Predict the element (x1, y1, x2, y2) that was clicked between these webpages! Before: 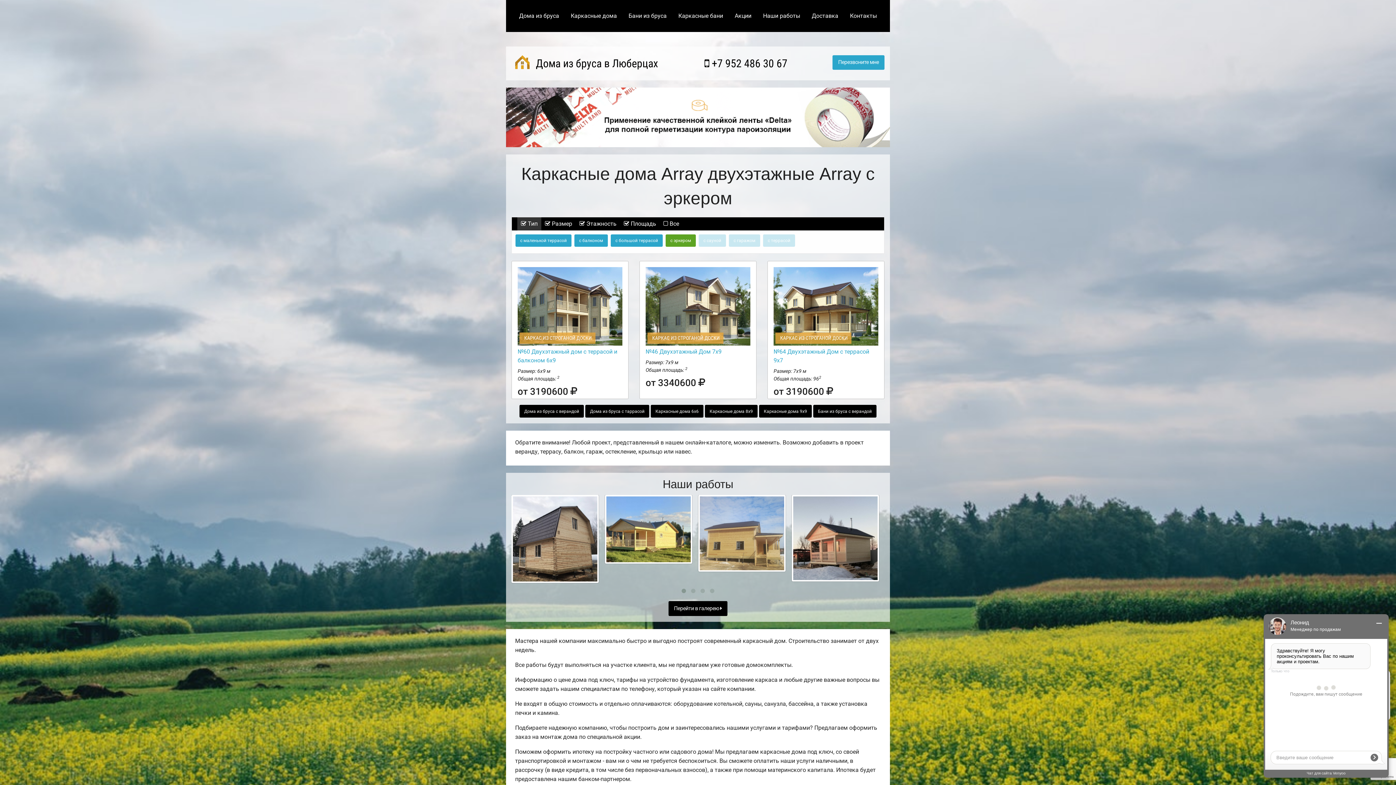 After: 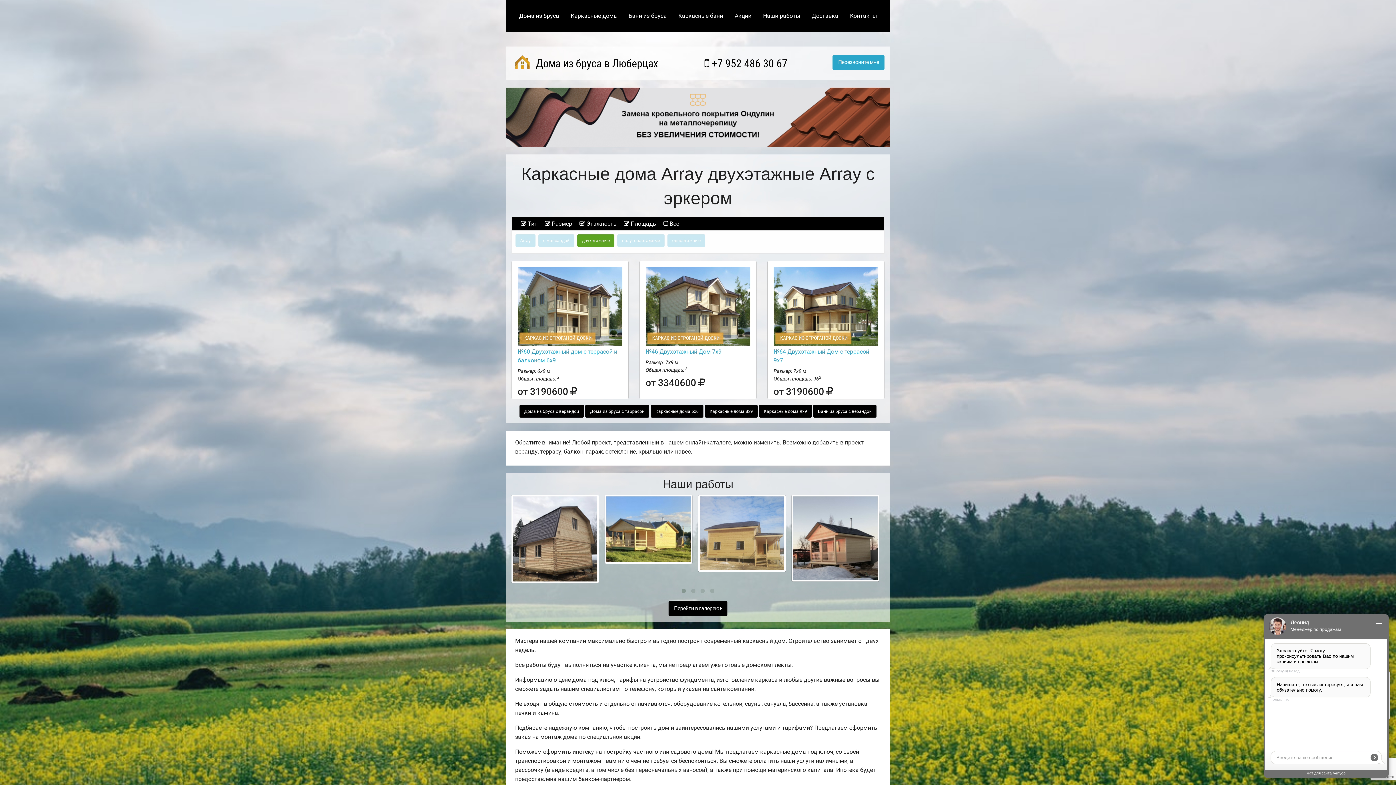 Action: label:  Этажность bbox: (576, 217, 620, 230)